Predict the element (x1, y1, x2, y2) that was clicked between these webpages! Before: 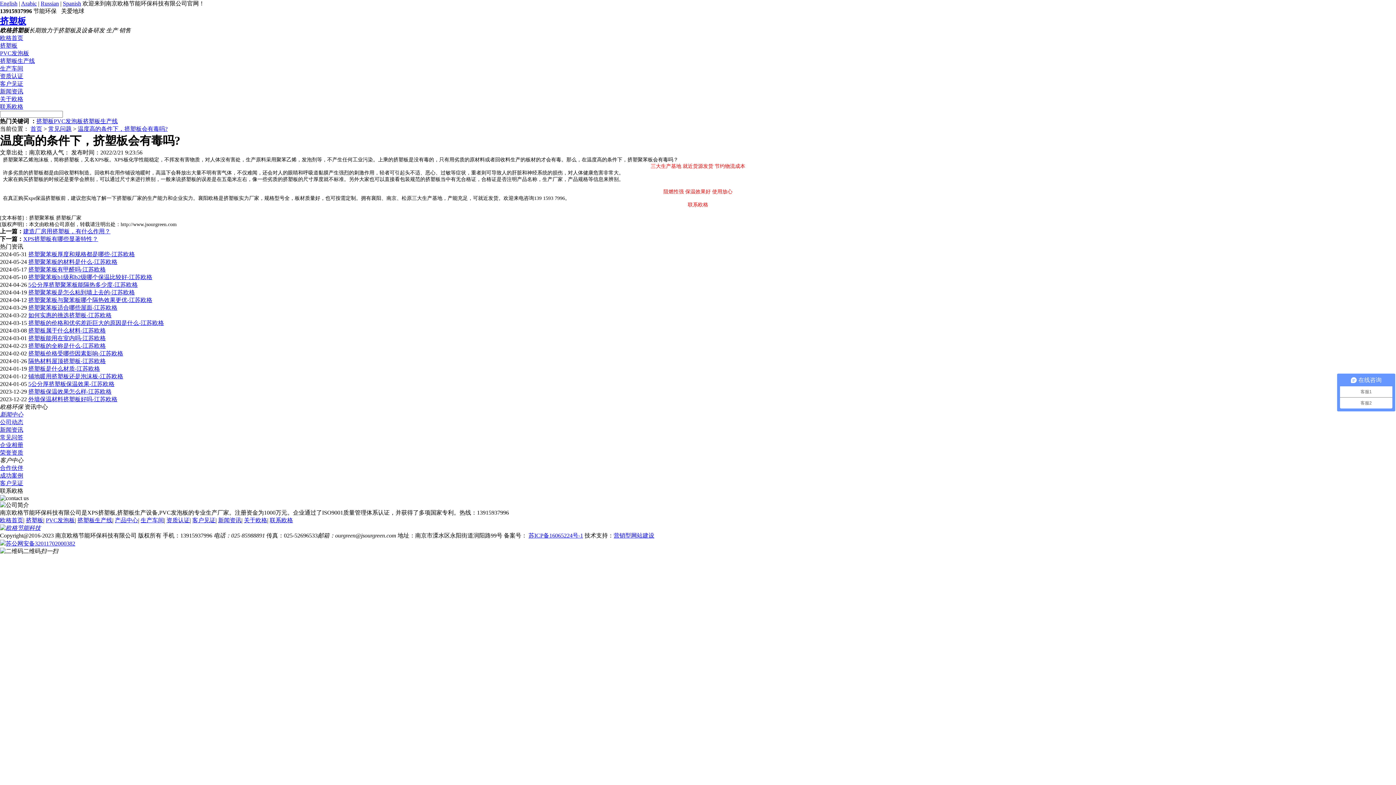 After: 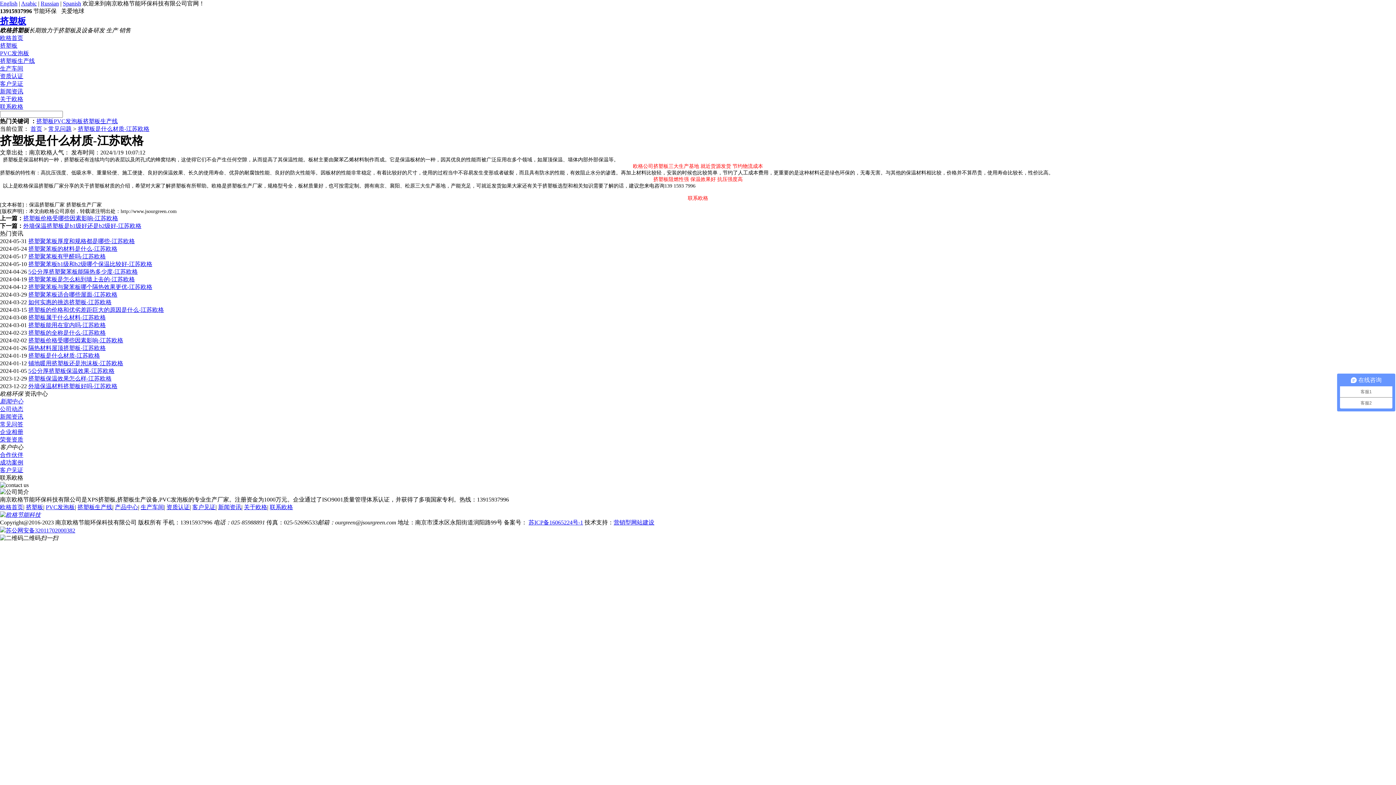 Action: bbox: (28, 365, 100, 372) label: 挤塑板是什么材质-江苏欧格